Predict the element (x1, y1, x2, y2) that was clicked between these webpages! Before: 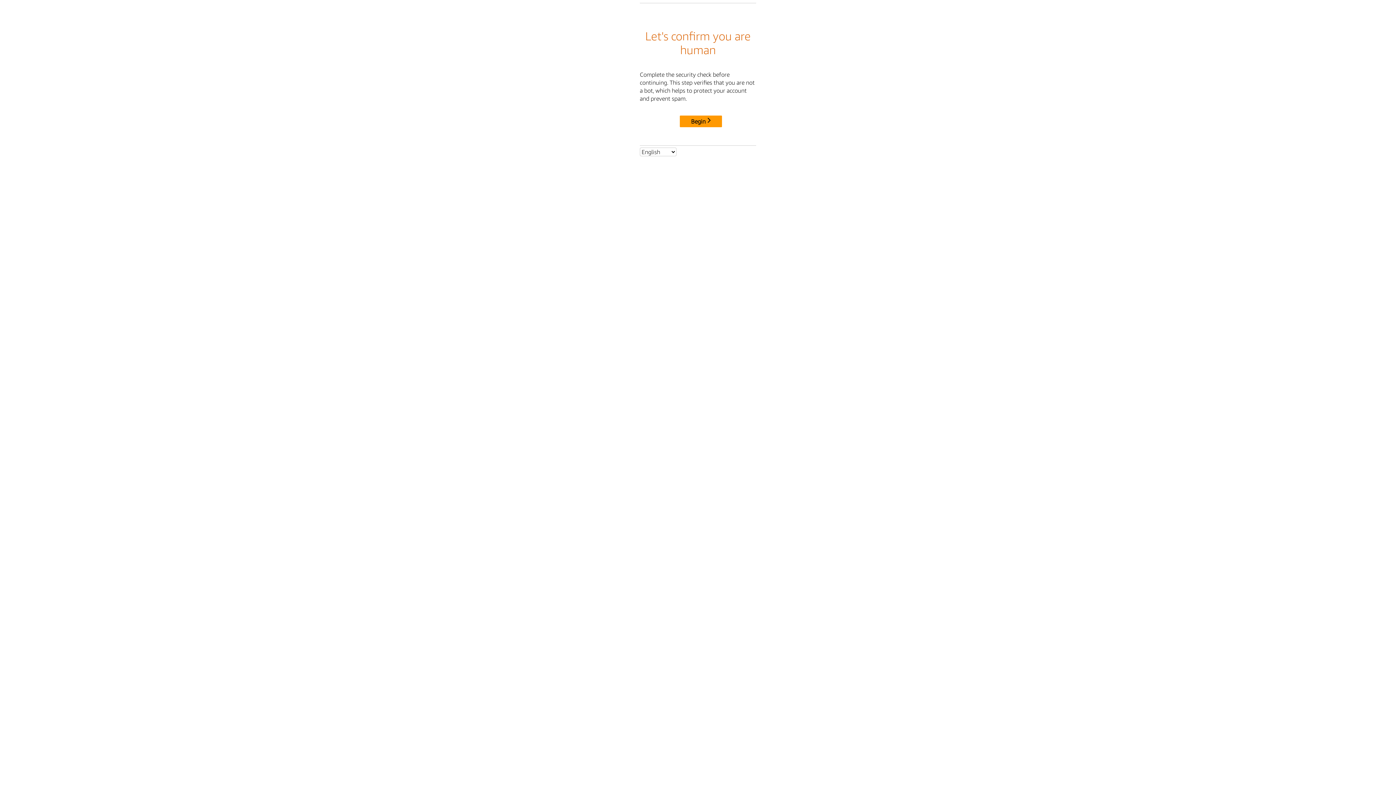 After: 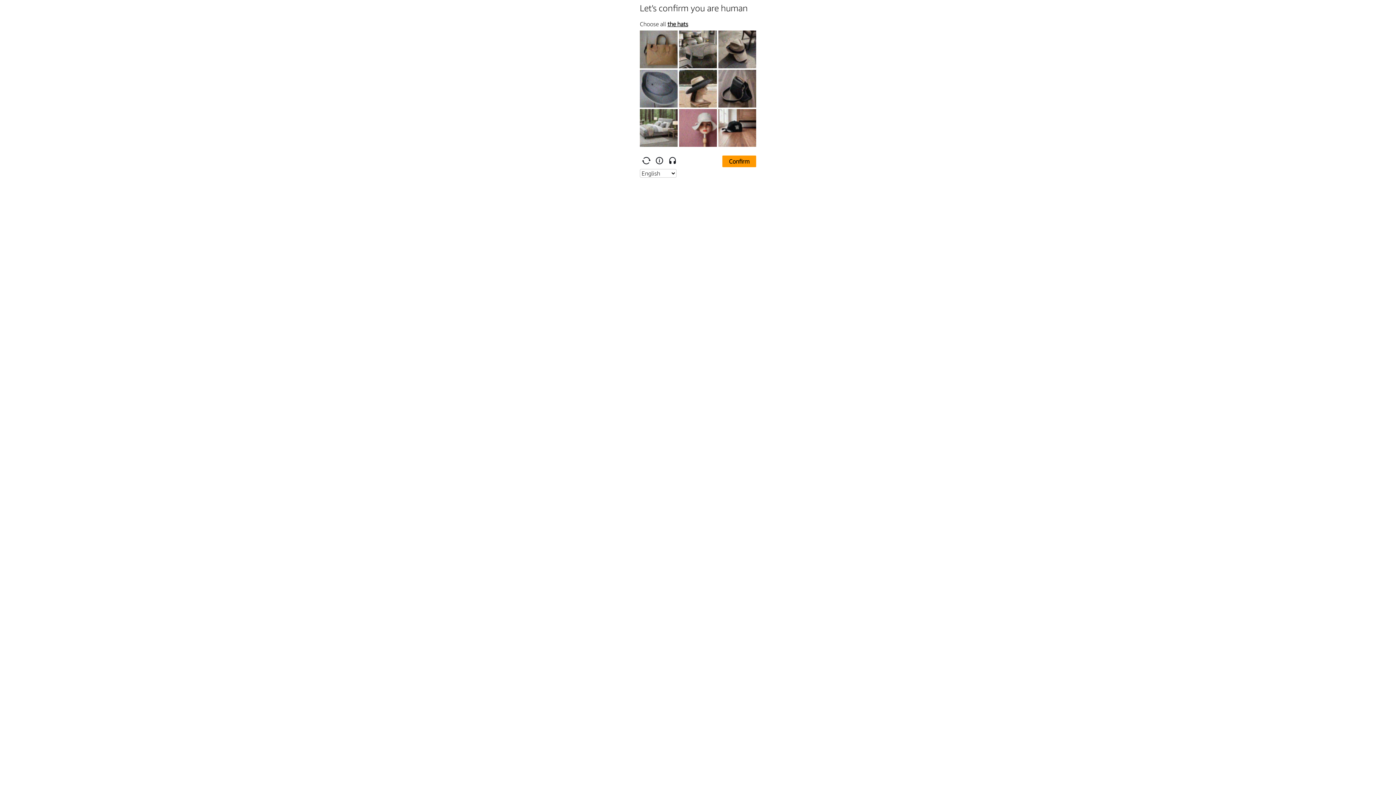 Action: bbox: (680, 115, 722, 127) label: Begin